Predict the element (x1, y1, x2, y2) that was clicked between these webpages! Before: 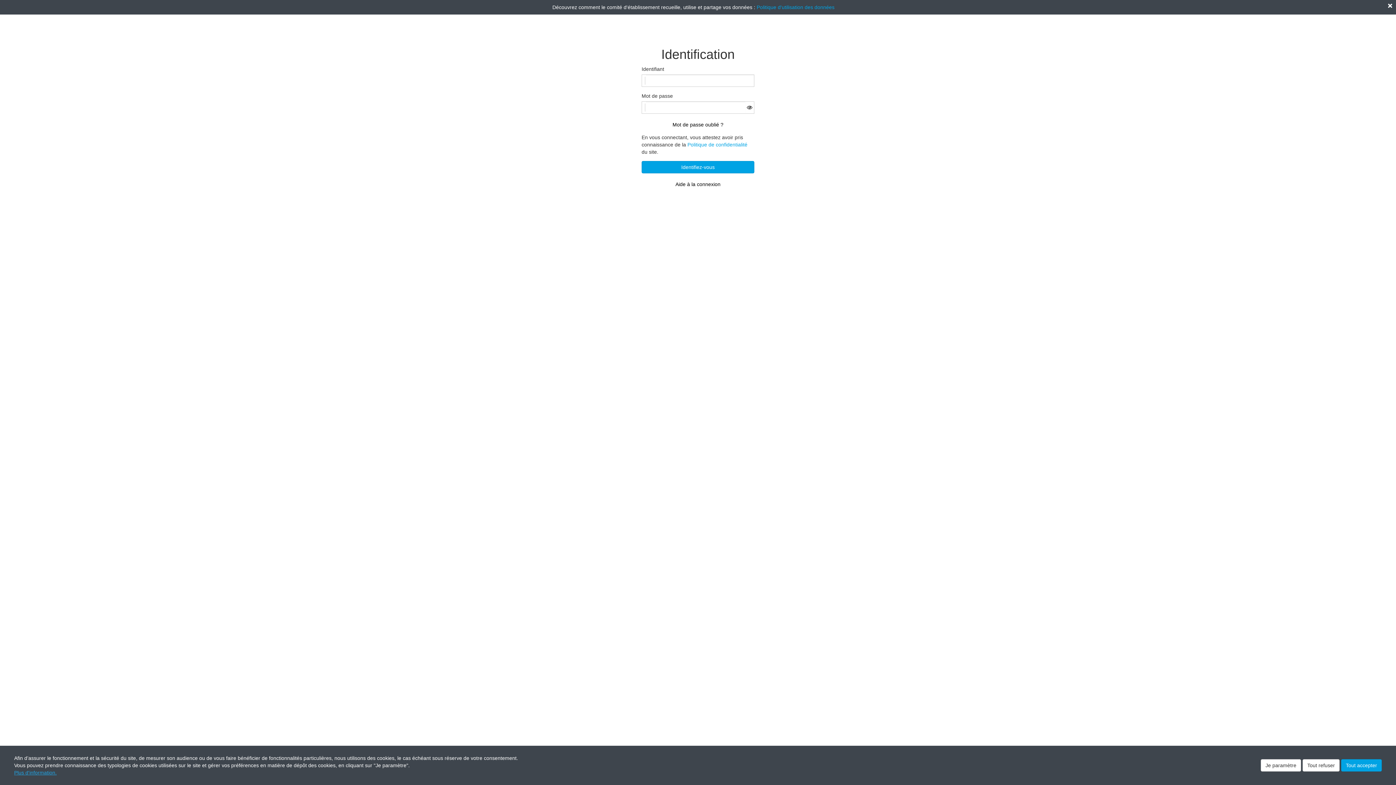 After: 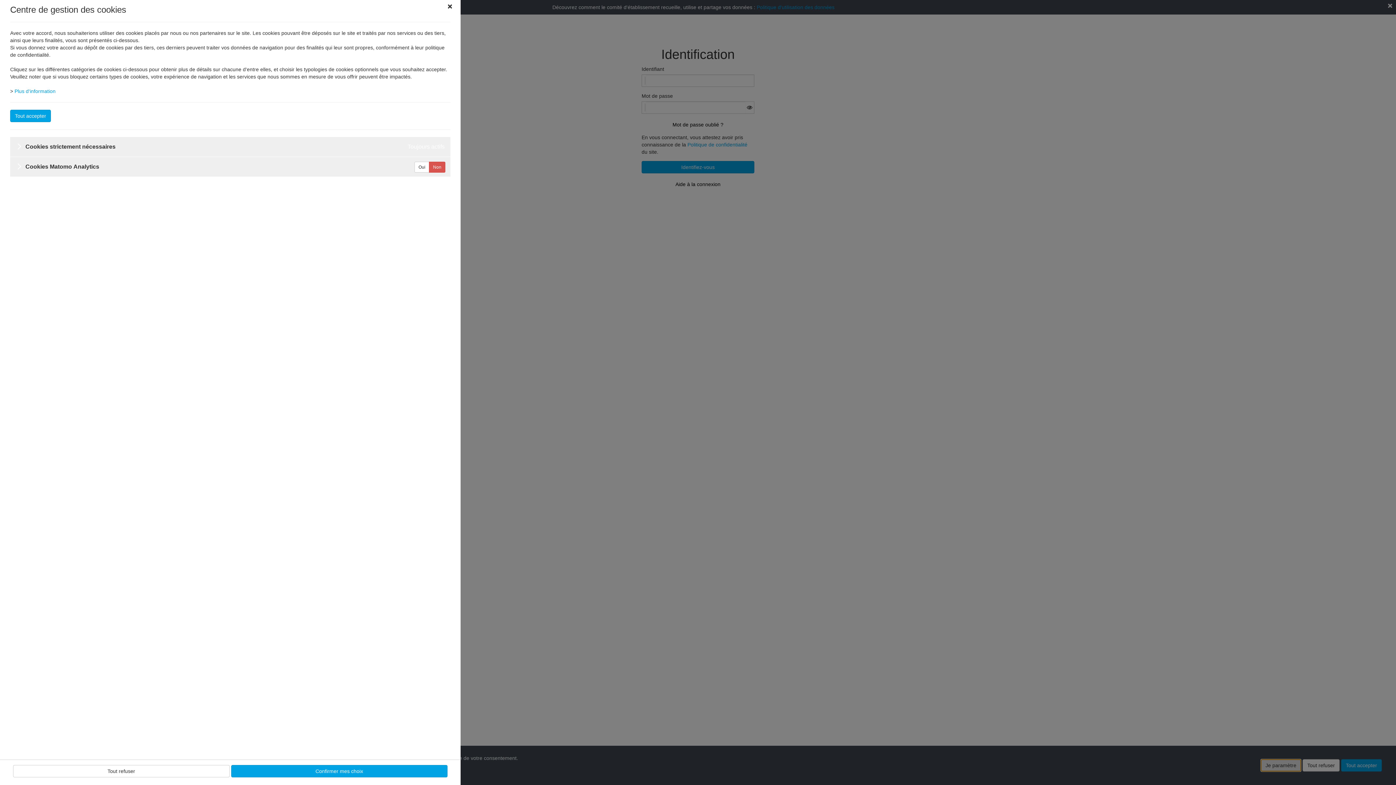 Action: label: Je paramètre bbox: (1261, 759, 1301, 772)